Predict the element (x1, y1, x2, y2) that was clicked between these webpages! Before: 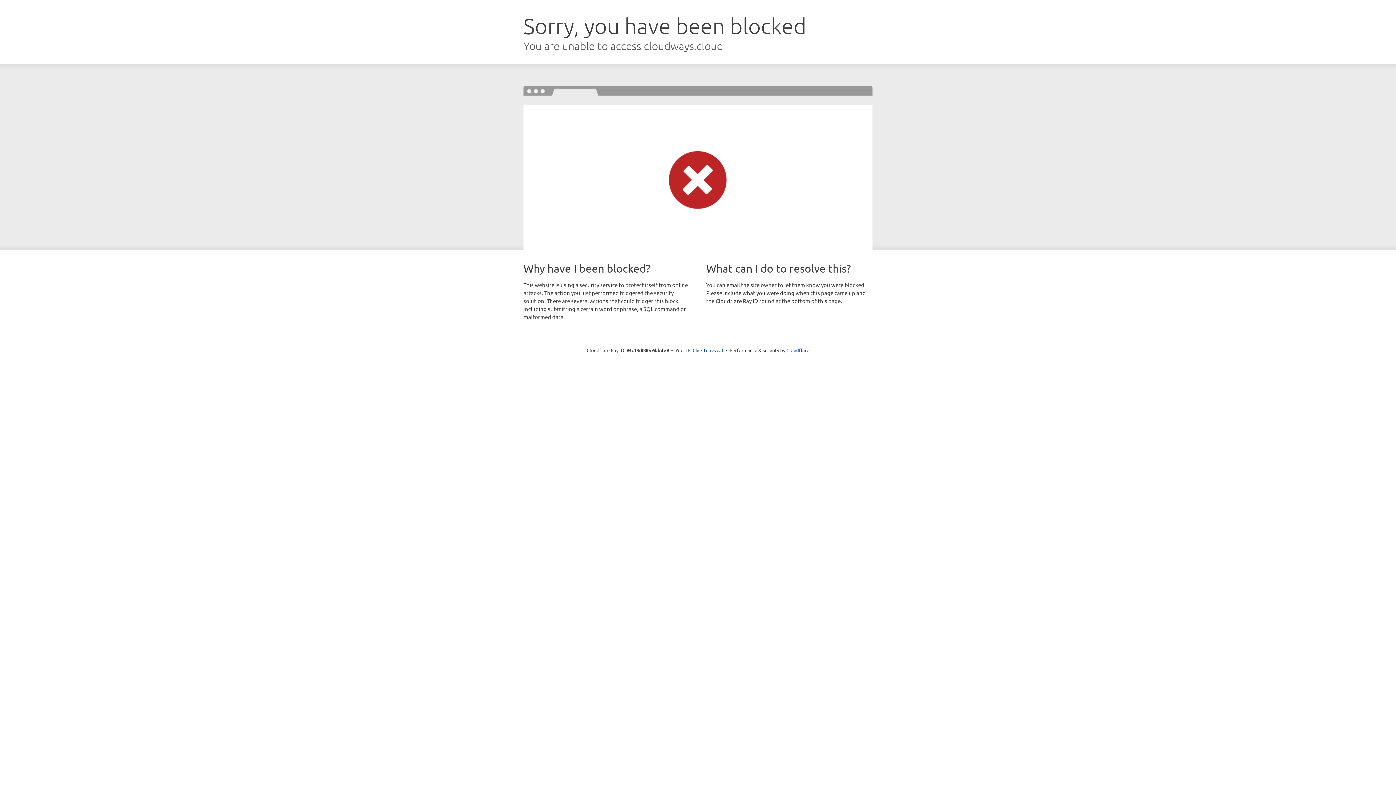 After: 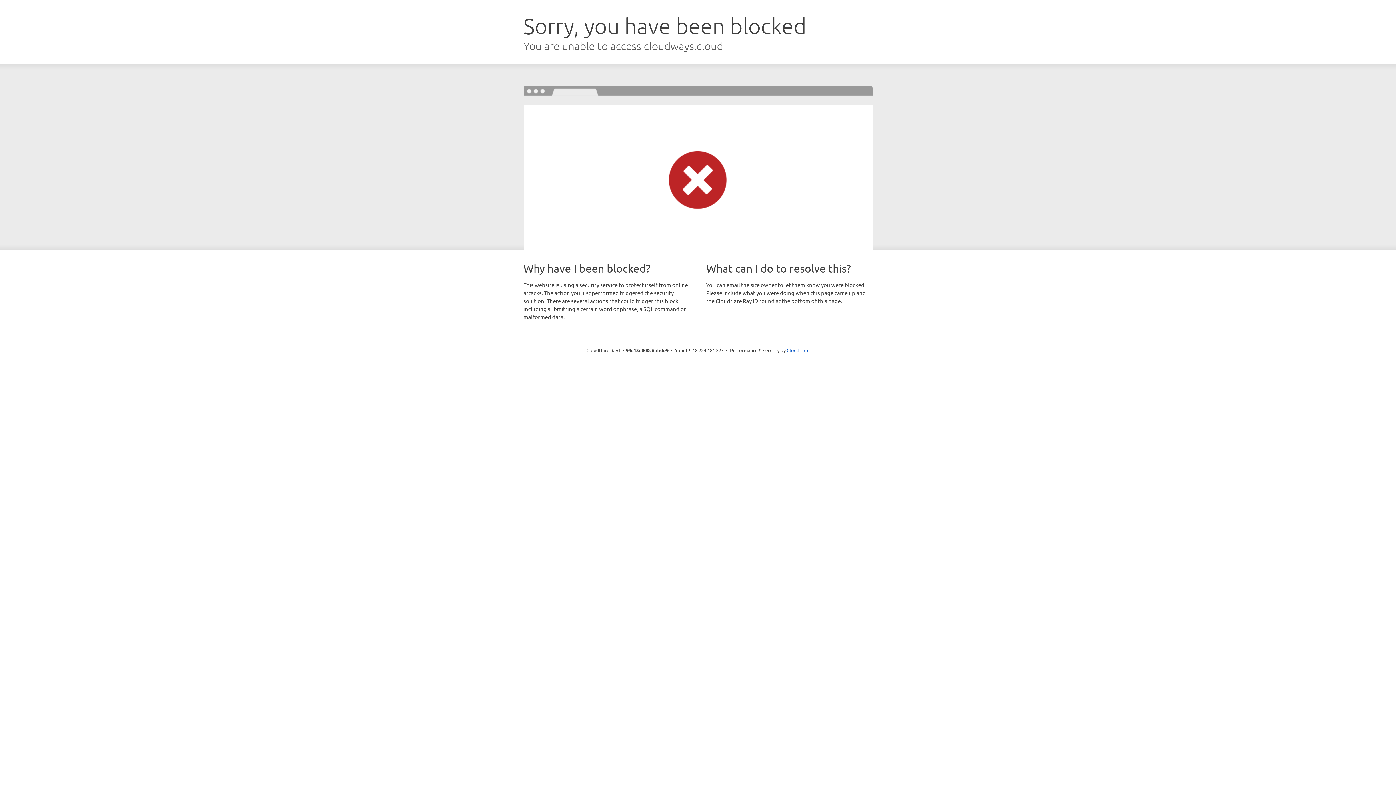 Action: label: Click to reveal bbox: (692, 346, 723, 353)